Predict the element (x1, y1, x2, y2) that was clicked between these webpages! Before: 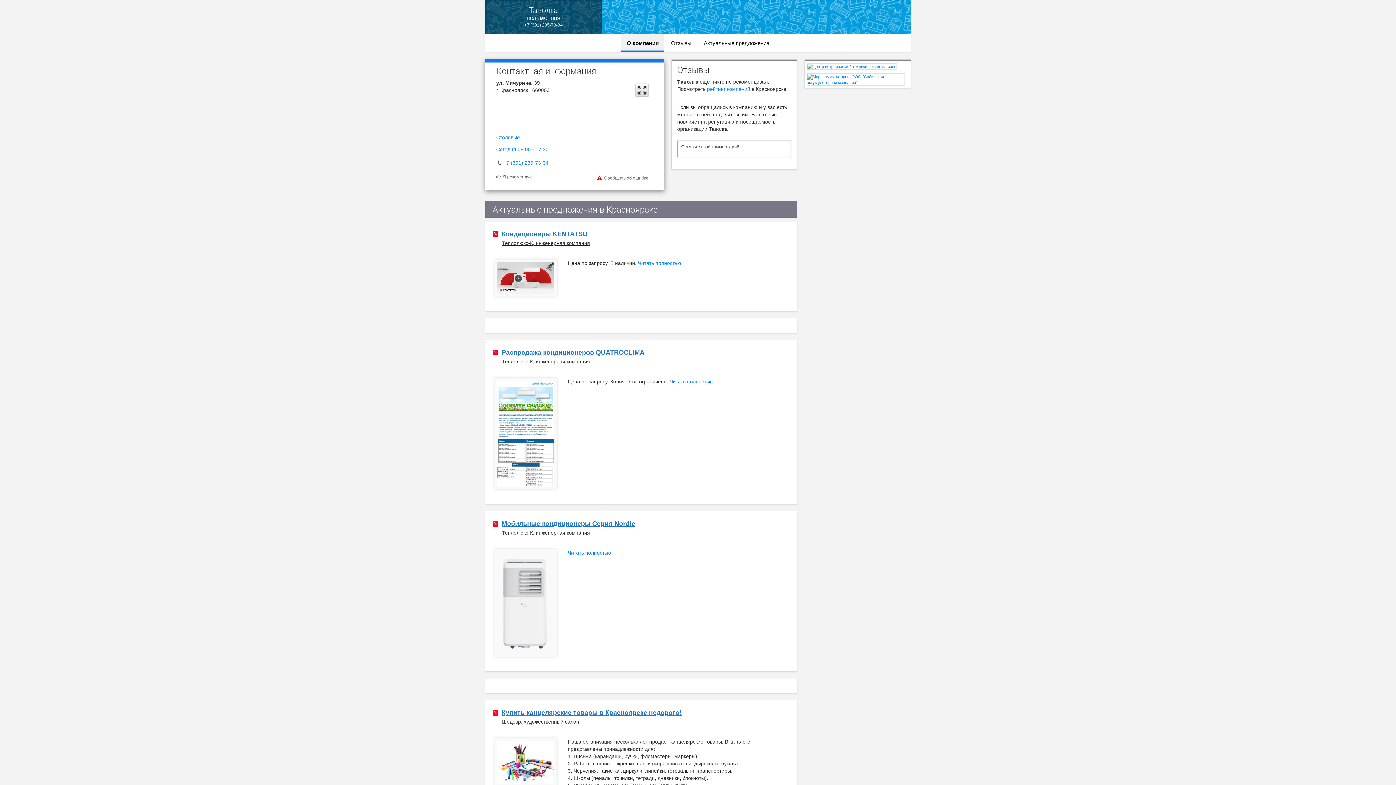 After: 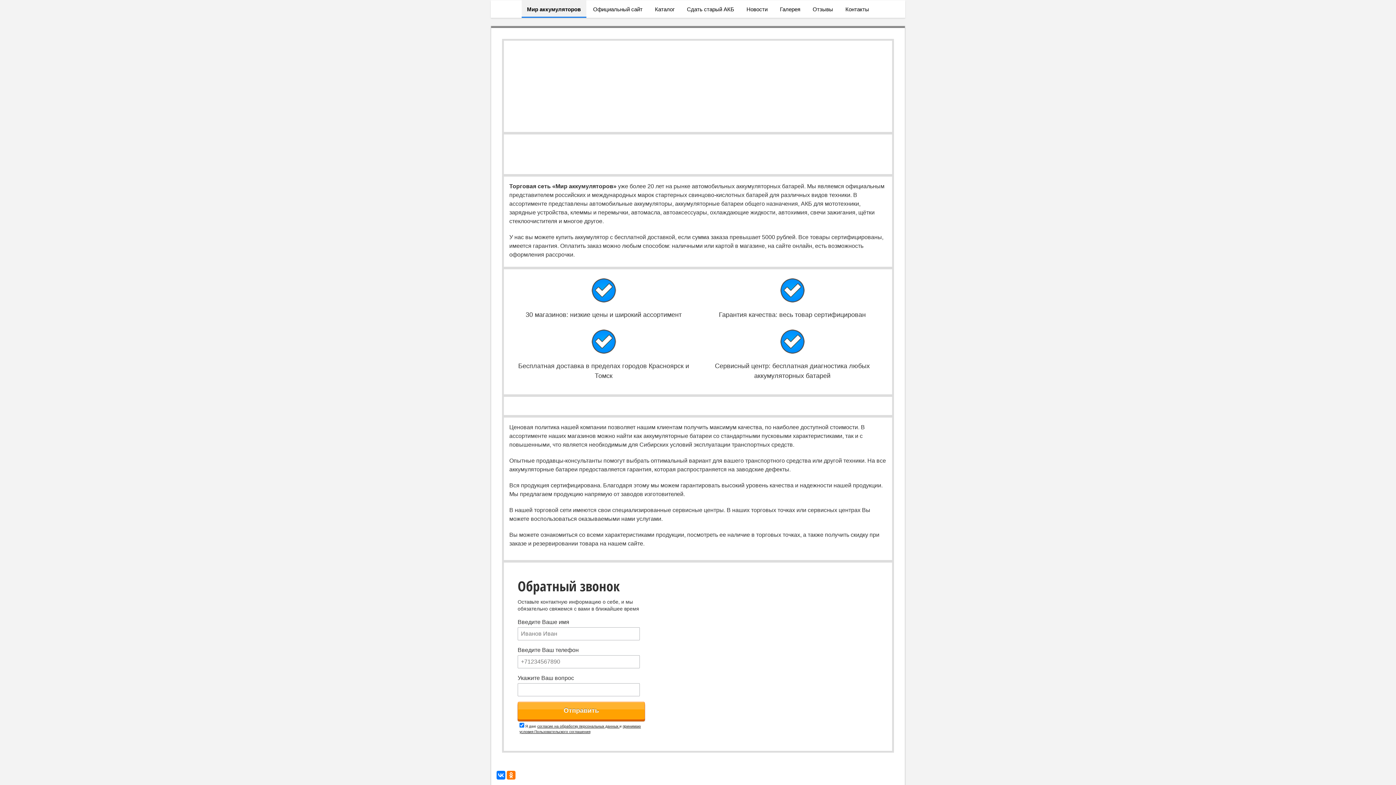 Action: bbox: (806, 77, 904, 81)